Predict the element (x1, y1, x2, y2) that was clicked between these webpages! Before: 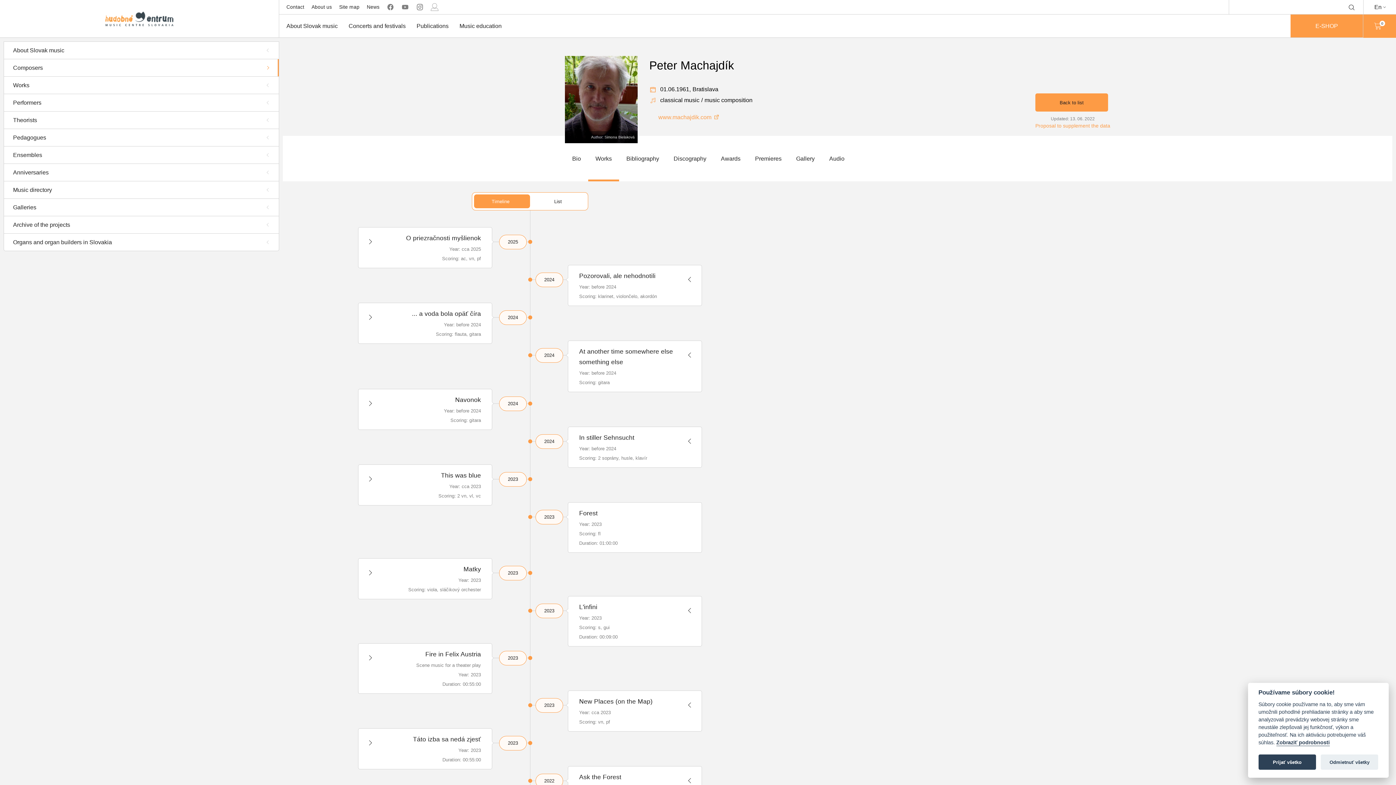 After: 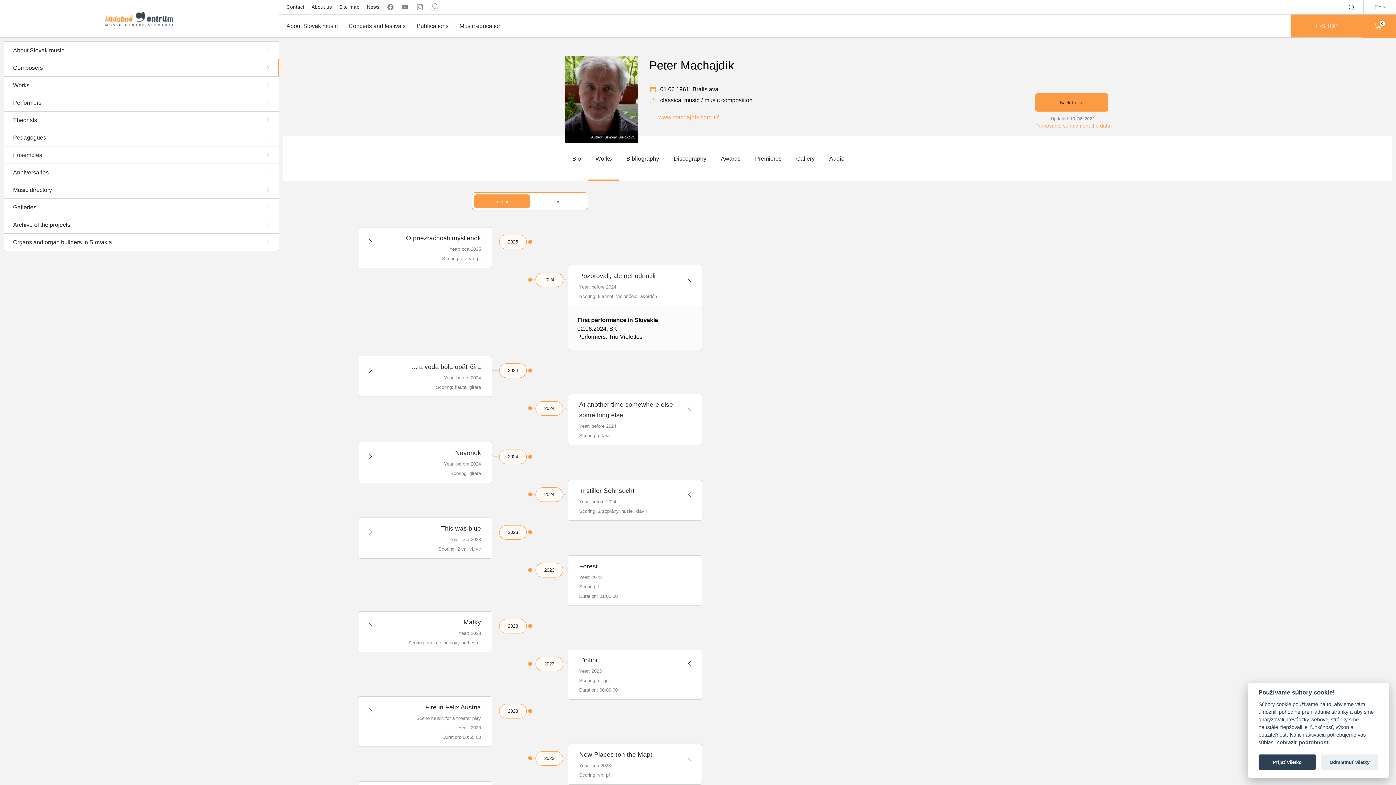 Action: label: Pozorovali, ale nehodnotili

Year: before 2024

Scoring: klarinet, violončelo, akordón bbox: (568, 265, 702, 306)